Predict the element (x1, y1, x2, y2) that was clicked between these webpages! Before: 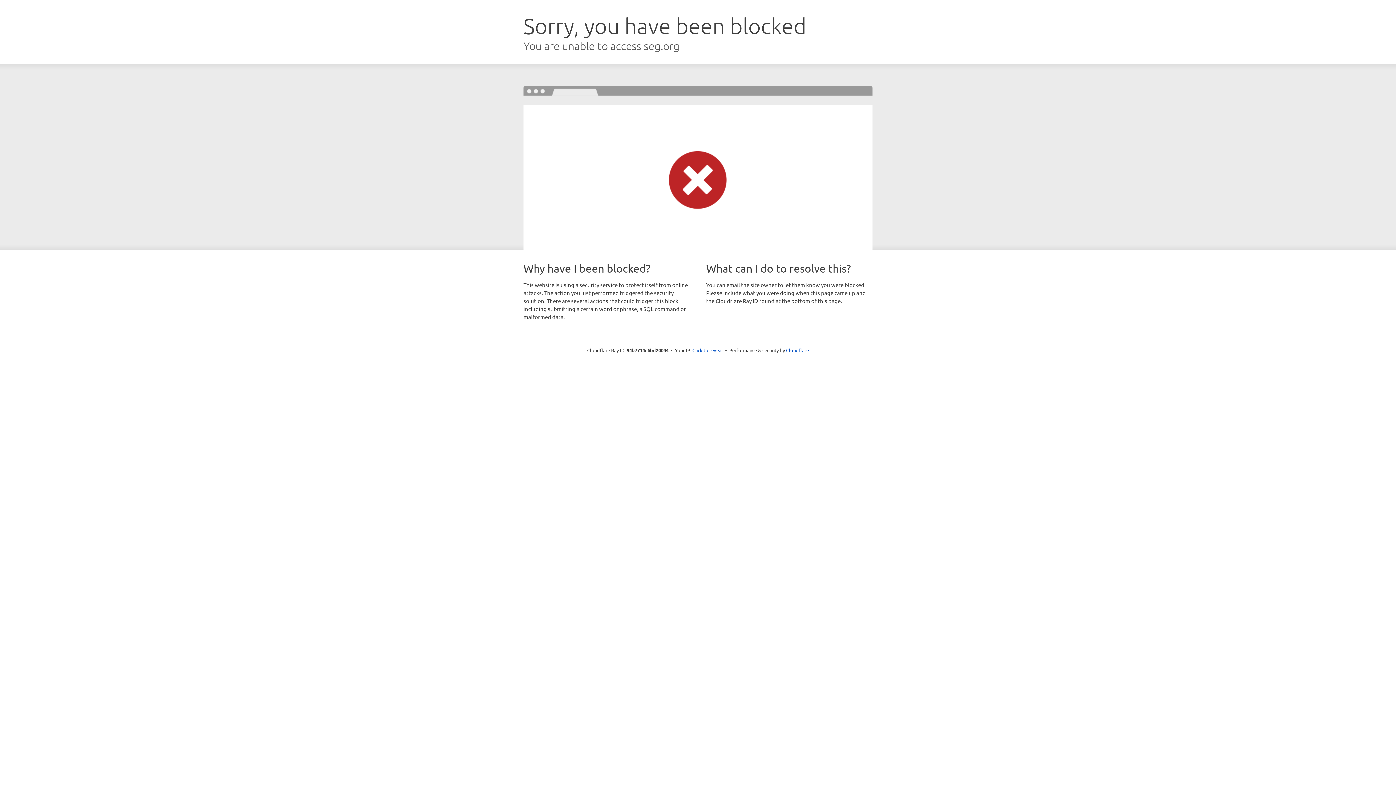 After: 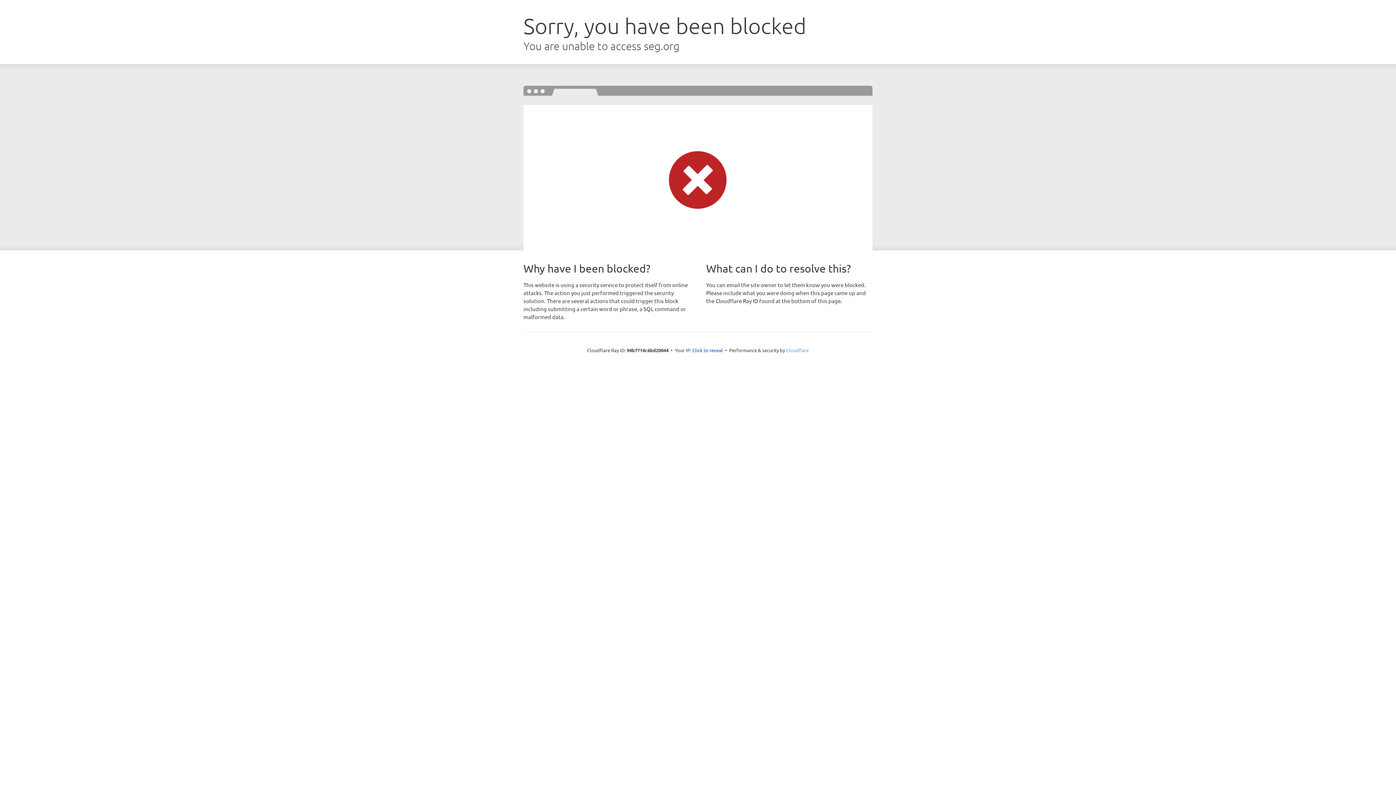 Action: label: Cloudflare bbox: (786, 347, 809, 353)